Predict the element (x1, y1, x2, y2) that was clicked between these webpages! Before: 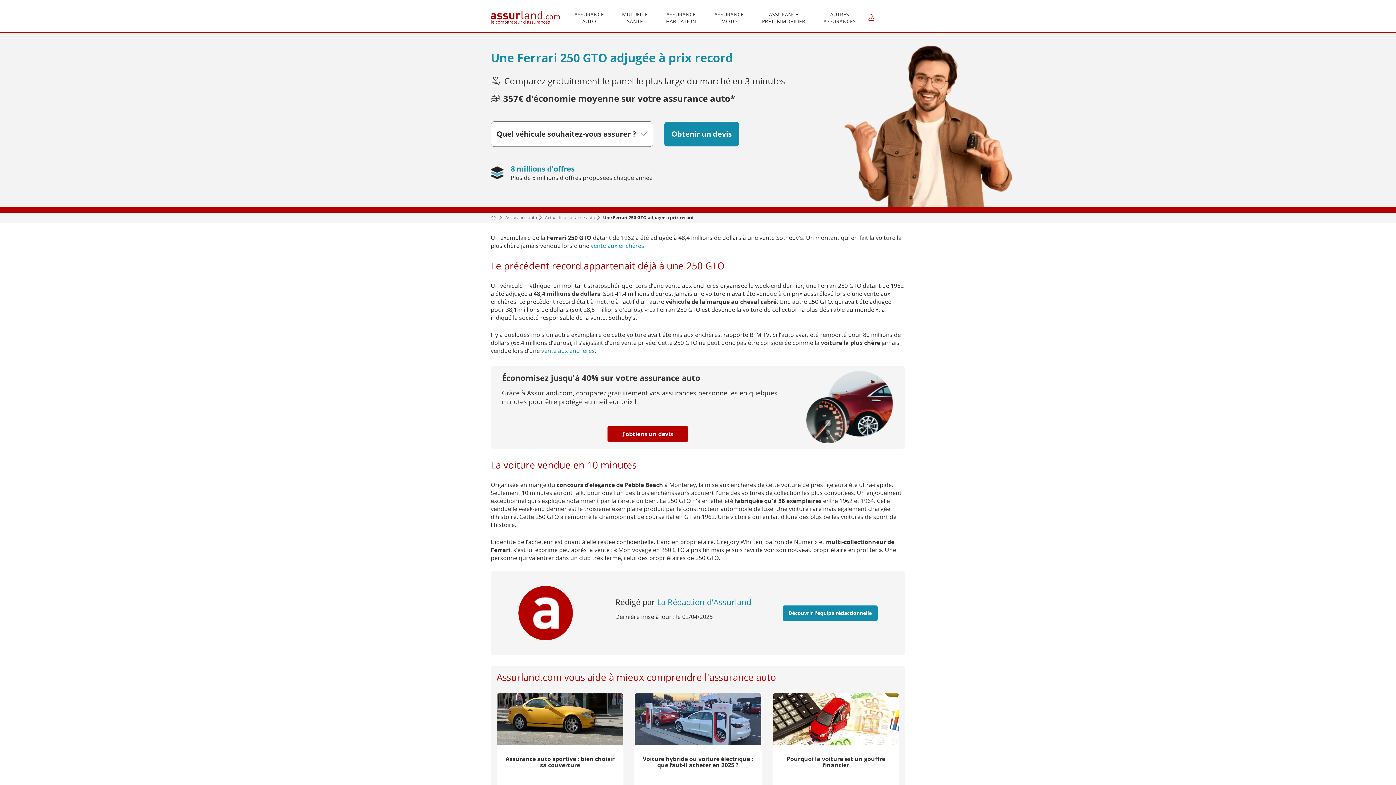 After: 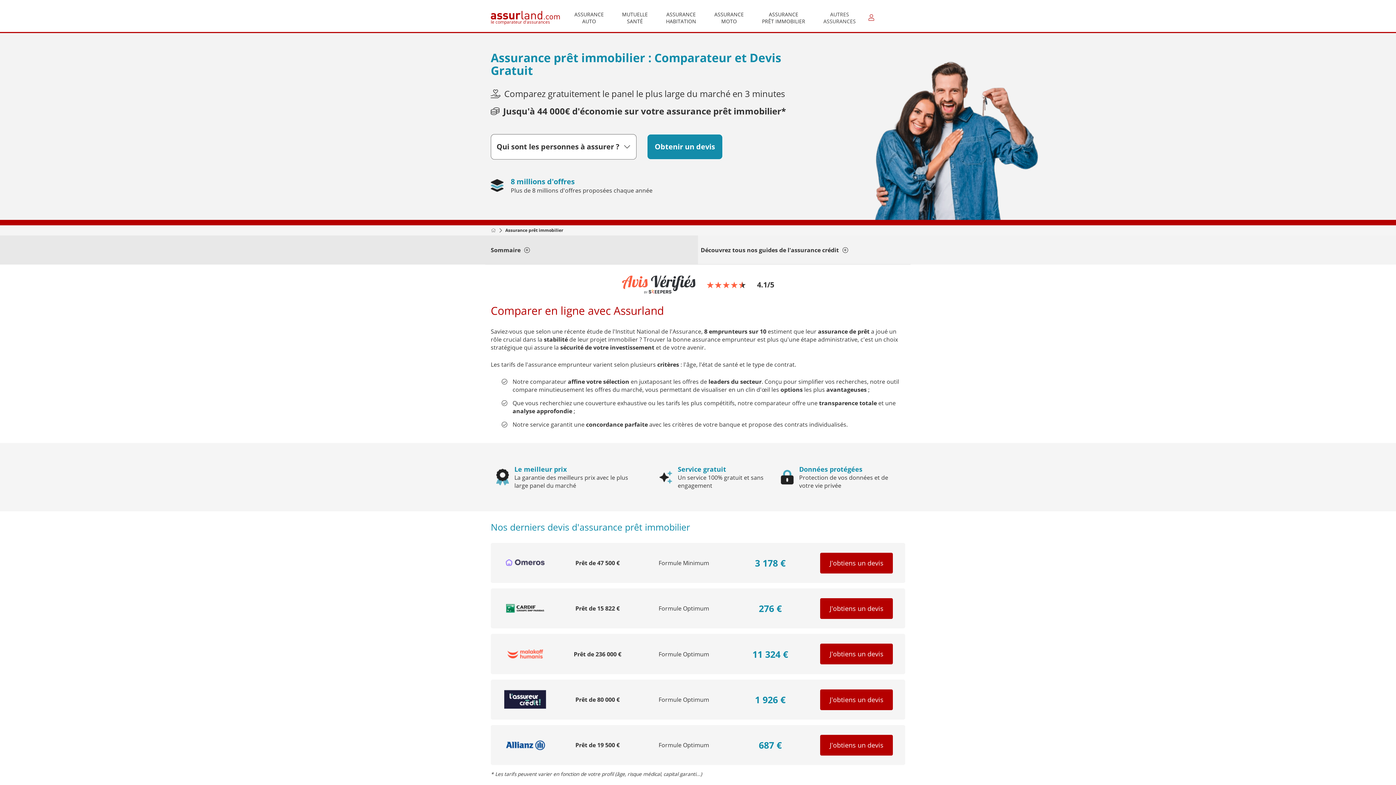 Action: bbox: (756, 7, 810, 28) label: ASSURANCE
PRÊT IMMOBILIER